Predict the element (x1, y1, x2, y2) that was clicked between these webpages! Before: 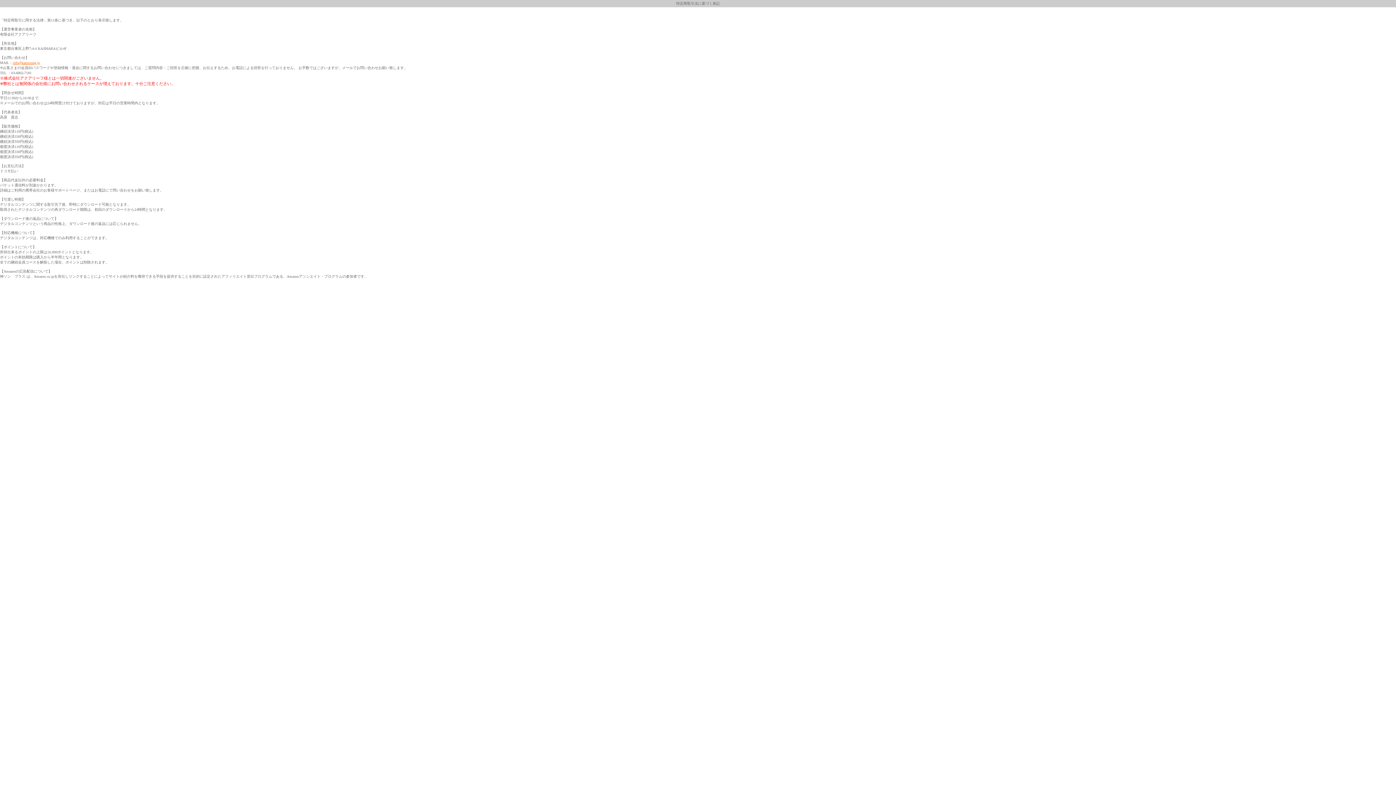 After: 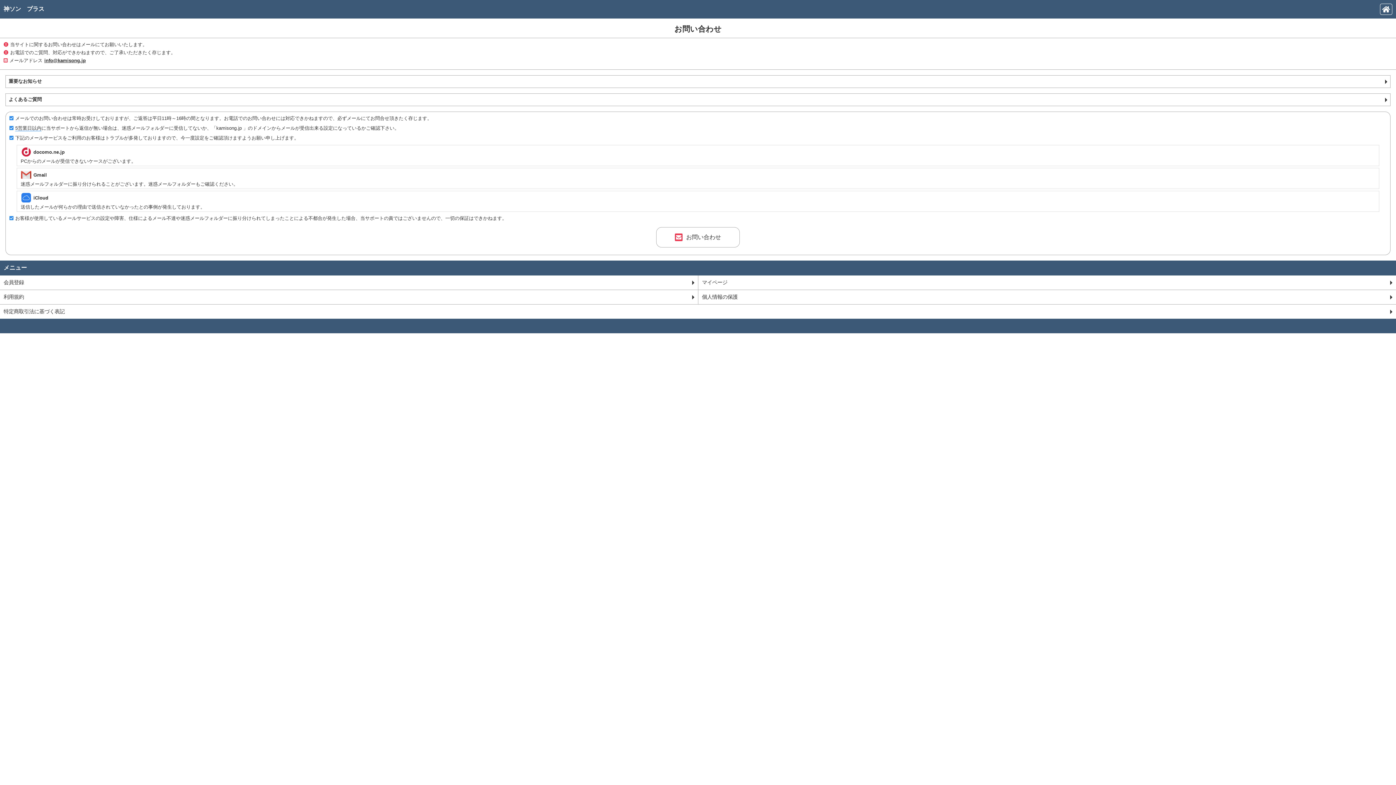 Action: label: info@kamisong.jp bbox: (12, 60, 40, 64)